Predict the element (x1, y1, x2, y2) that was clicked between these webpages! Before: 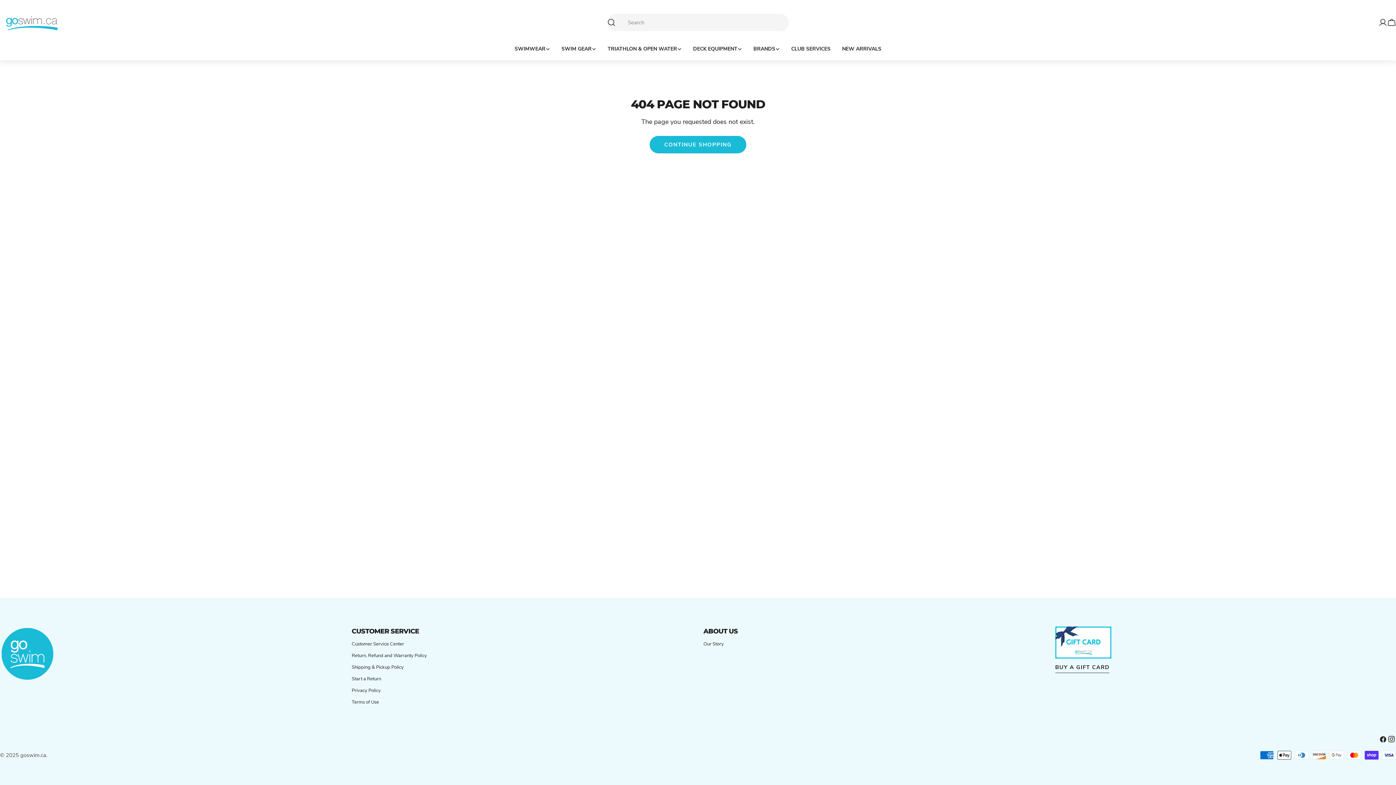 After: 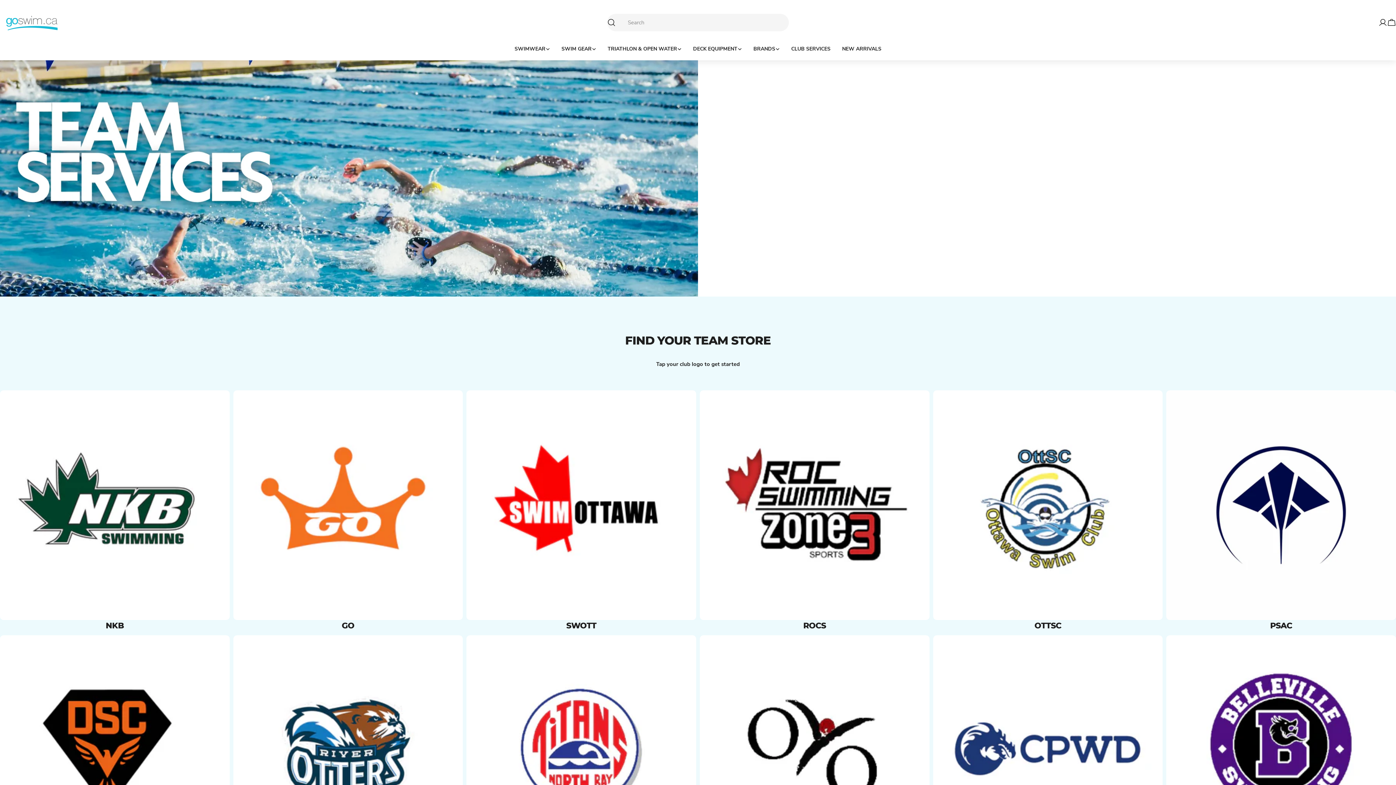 Action: bbox: (785, 45, 836, 53) label: CLUB SERVICES